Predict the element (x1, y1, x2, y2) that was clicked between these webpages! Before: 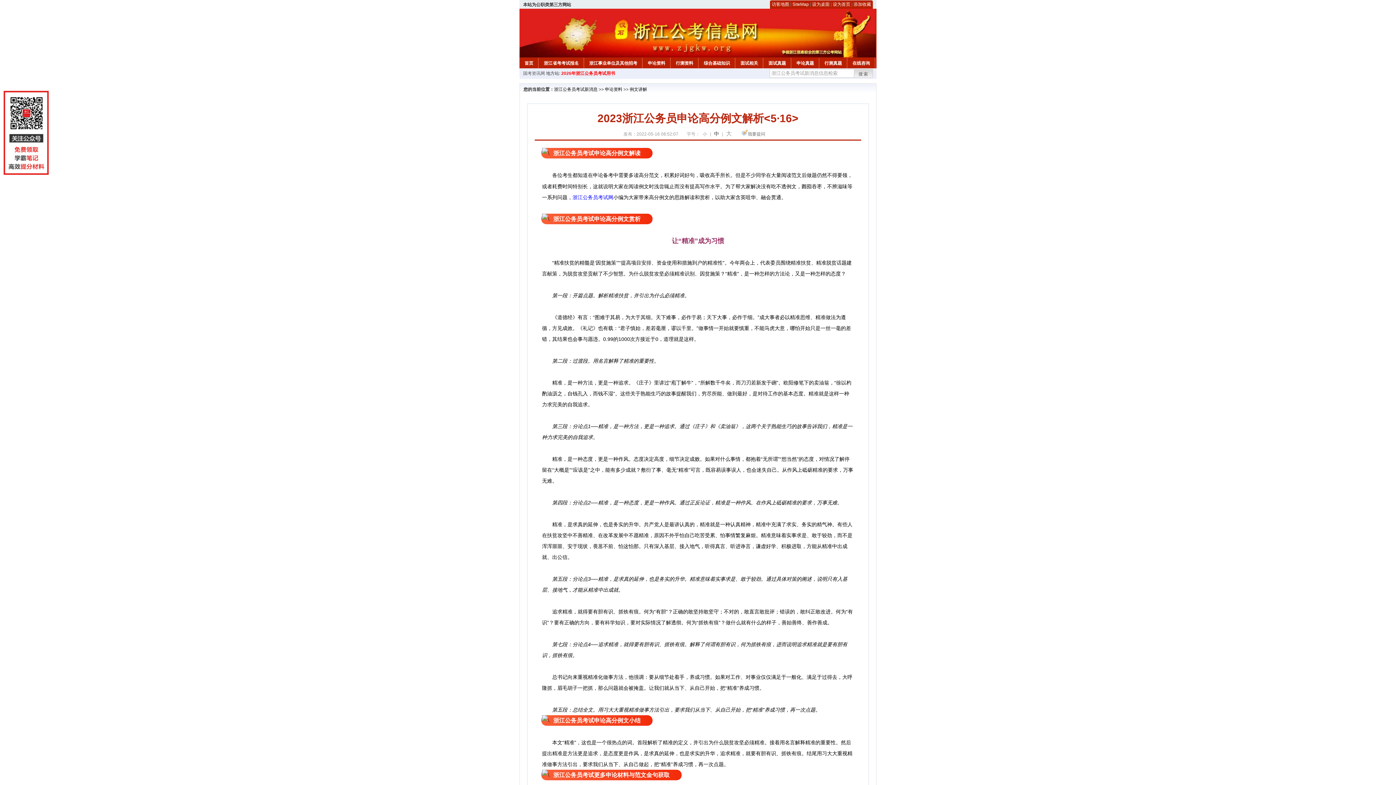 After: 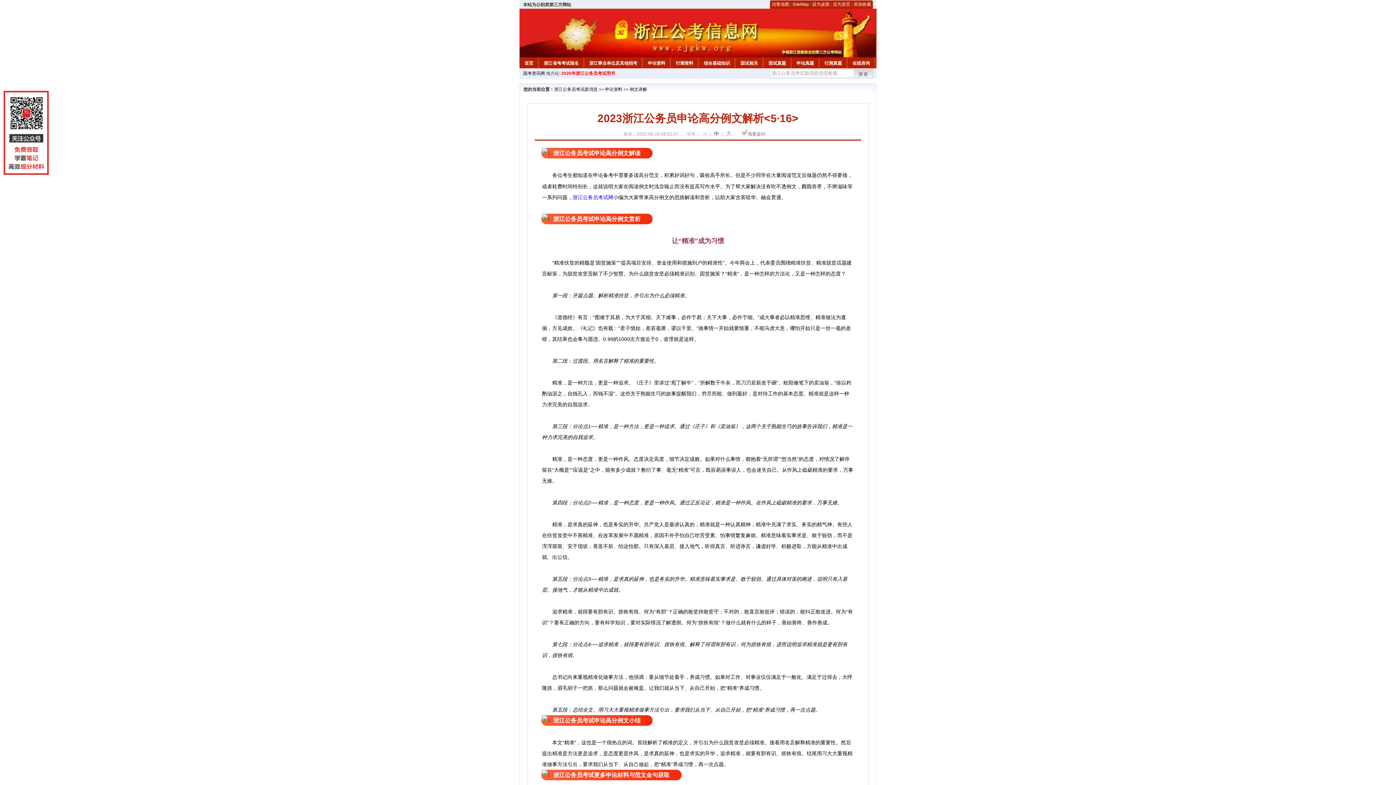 Action: bbox: (523, 70, 545, 76) label: 国考资讯网